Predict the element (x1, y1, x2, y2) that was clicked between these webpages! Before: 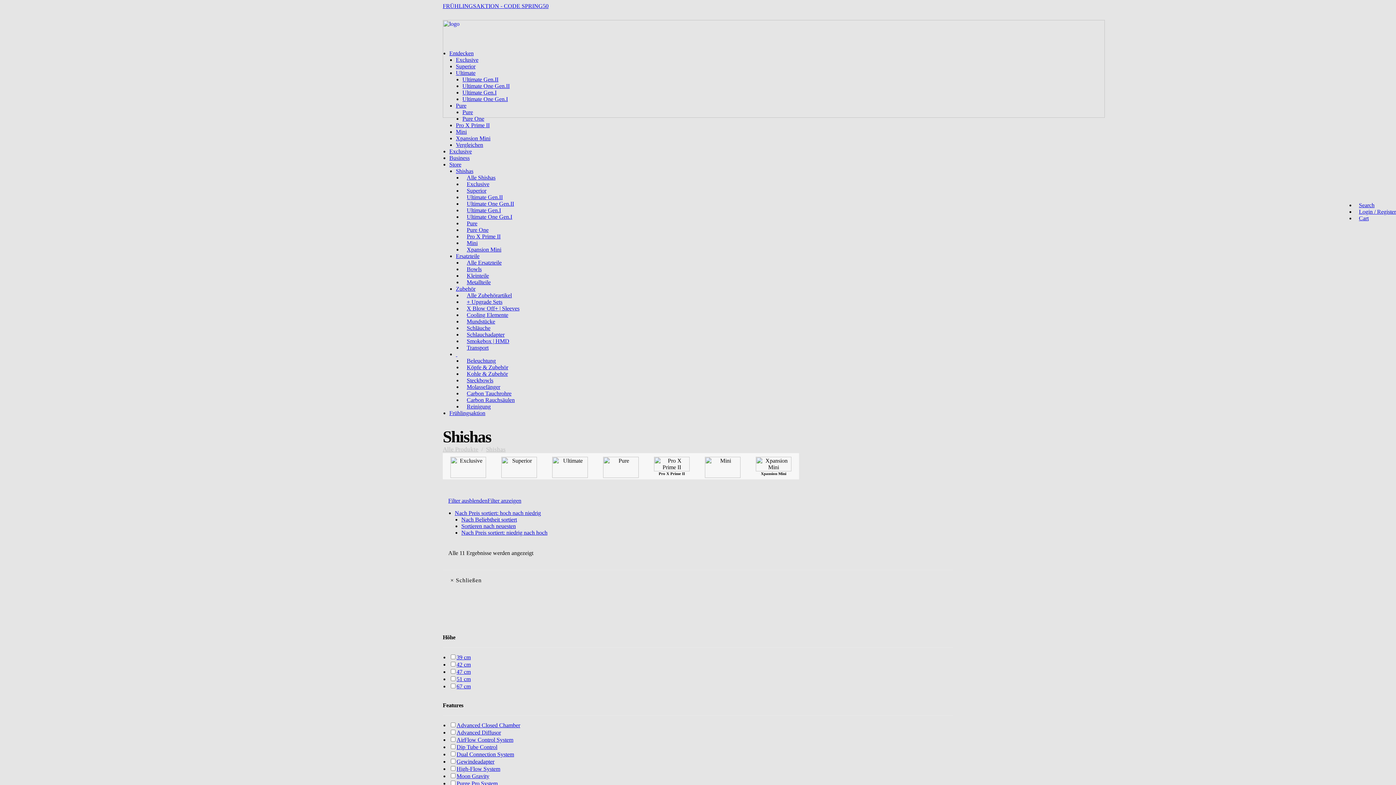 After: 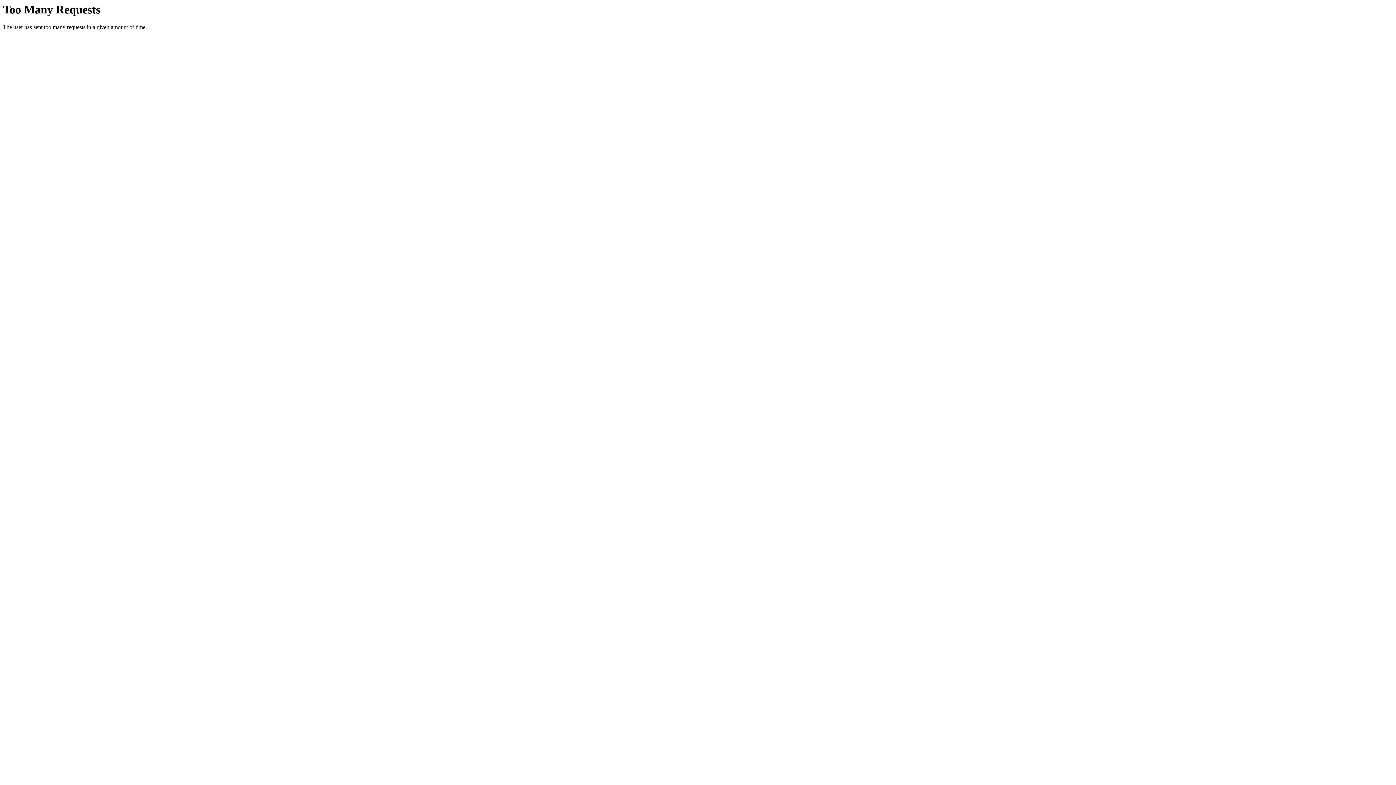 Action: bbox: (462, 322, 494, 333) label: Schläuche